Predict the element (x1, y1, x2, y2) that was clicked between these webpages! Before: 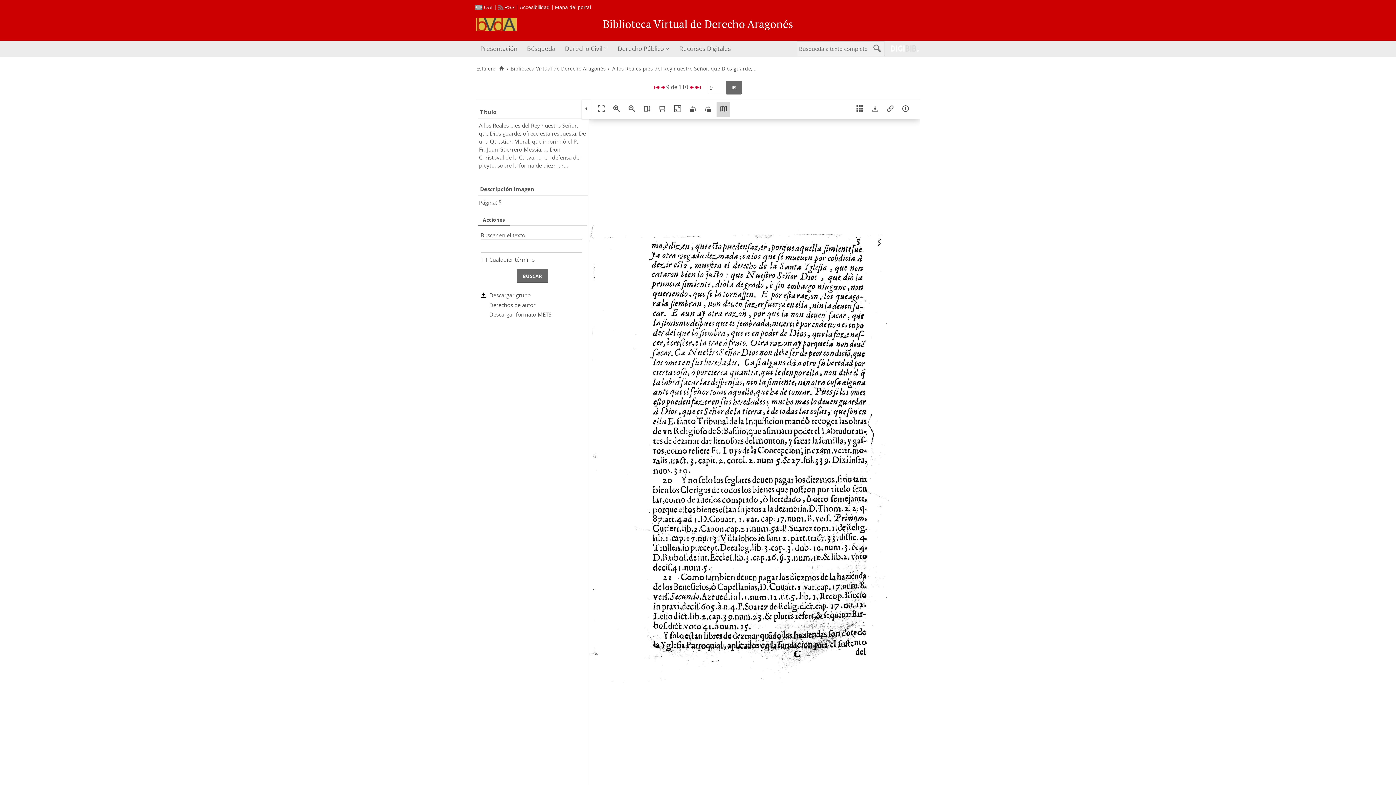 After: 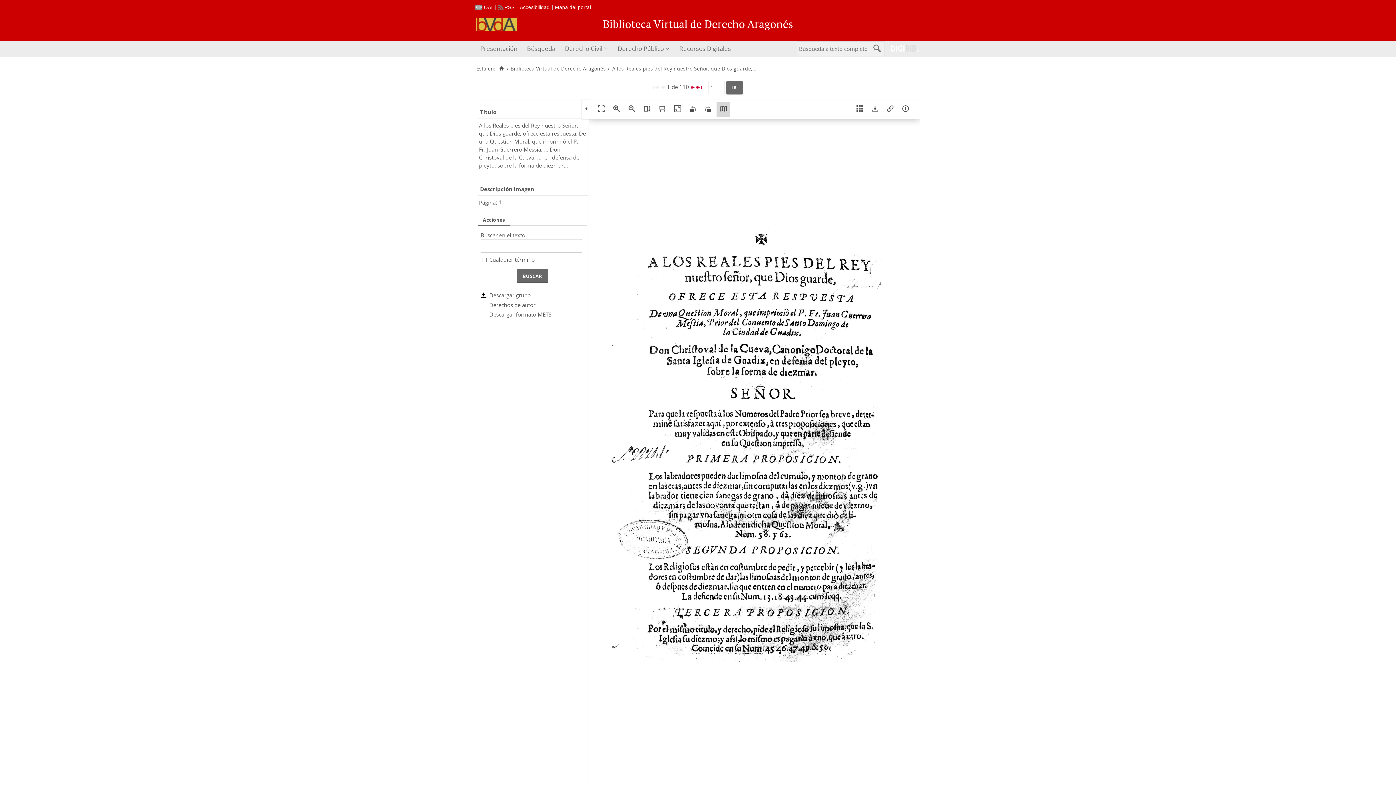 Action: bbox: (654, 83, 659, 90)